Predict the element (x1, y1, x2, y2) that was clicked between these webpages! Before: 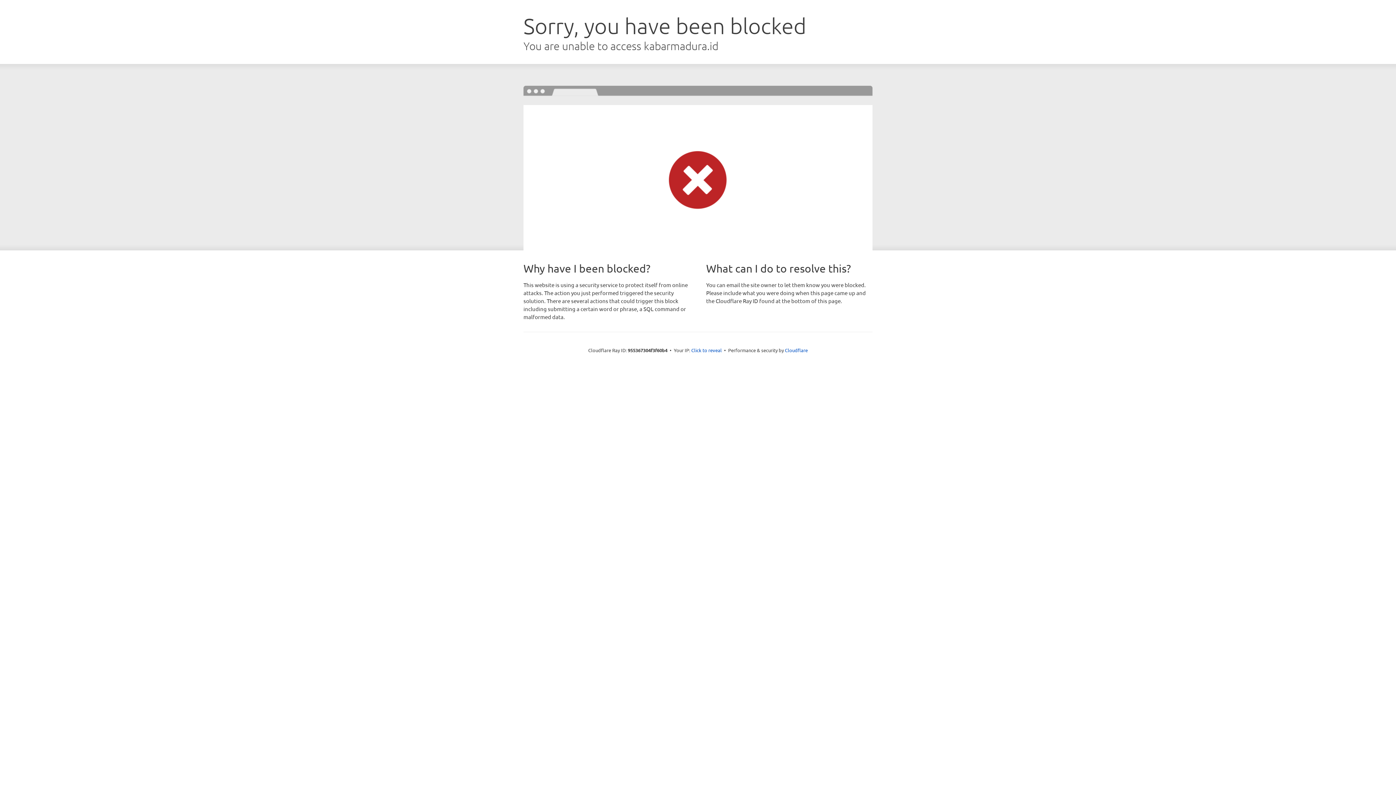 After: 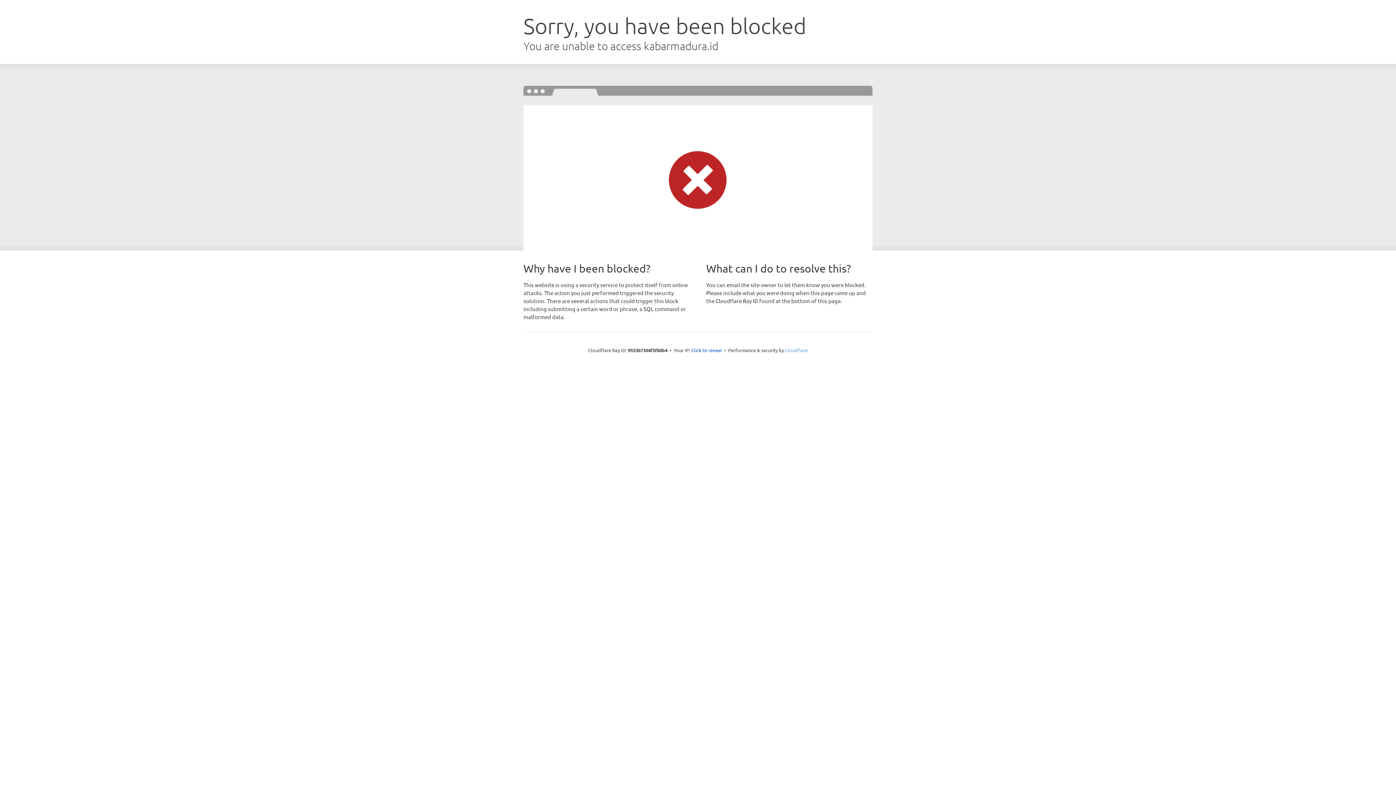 Action: label: Cloudflare bbox: (785, 347, 808, 353)